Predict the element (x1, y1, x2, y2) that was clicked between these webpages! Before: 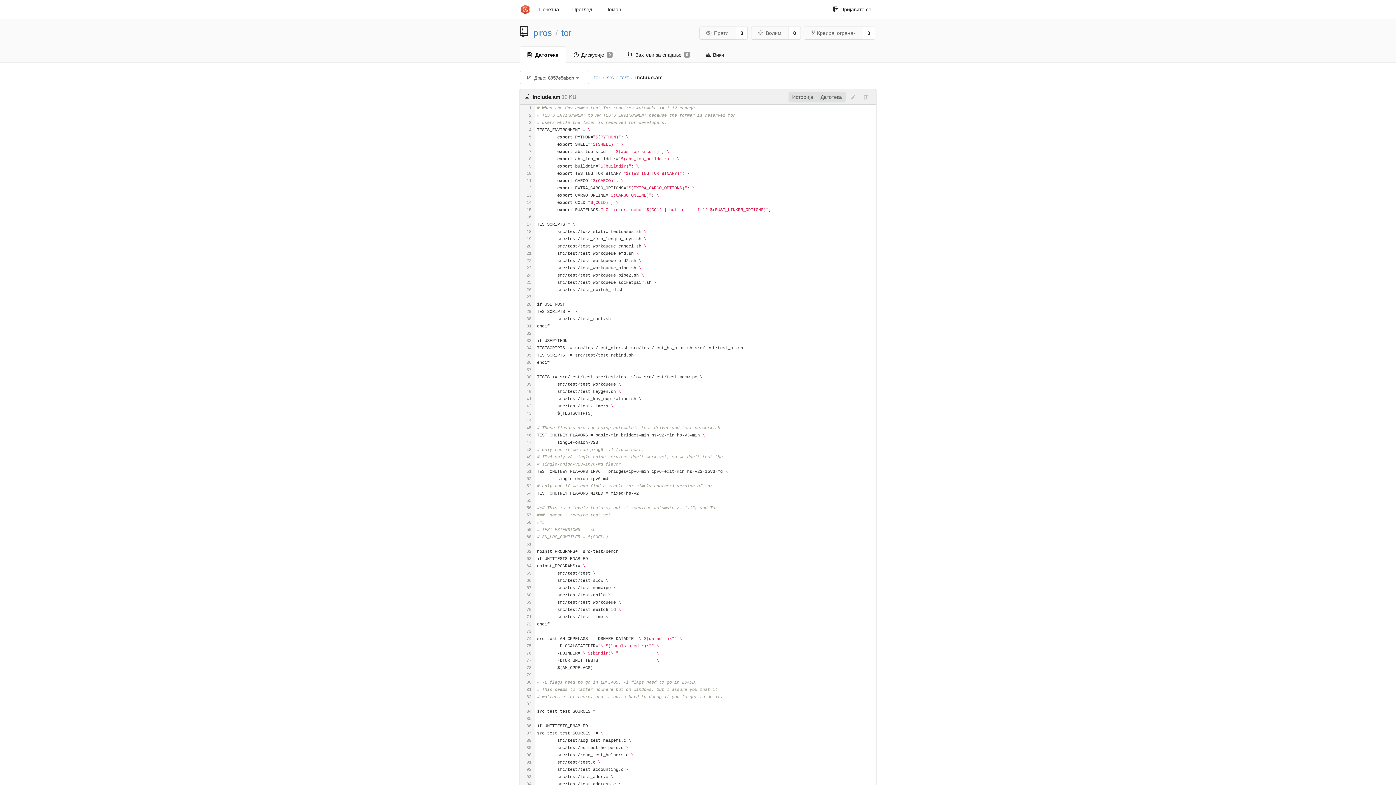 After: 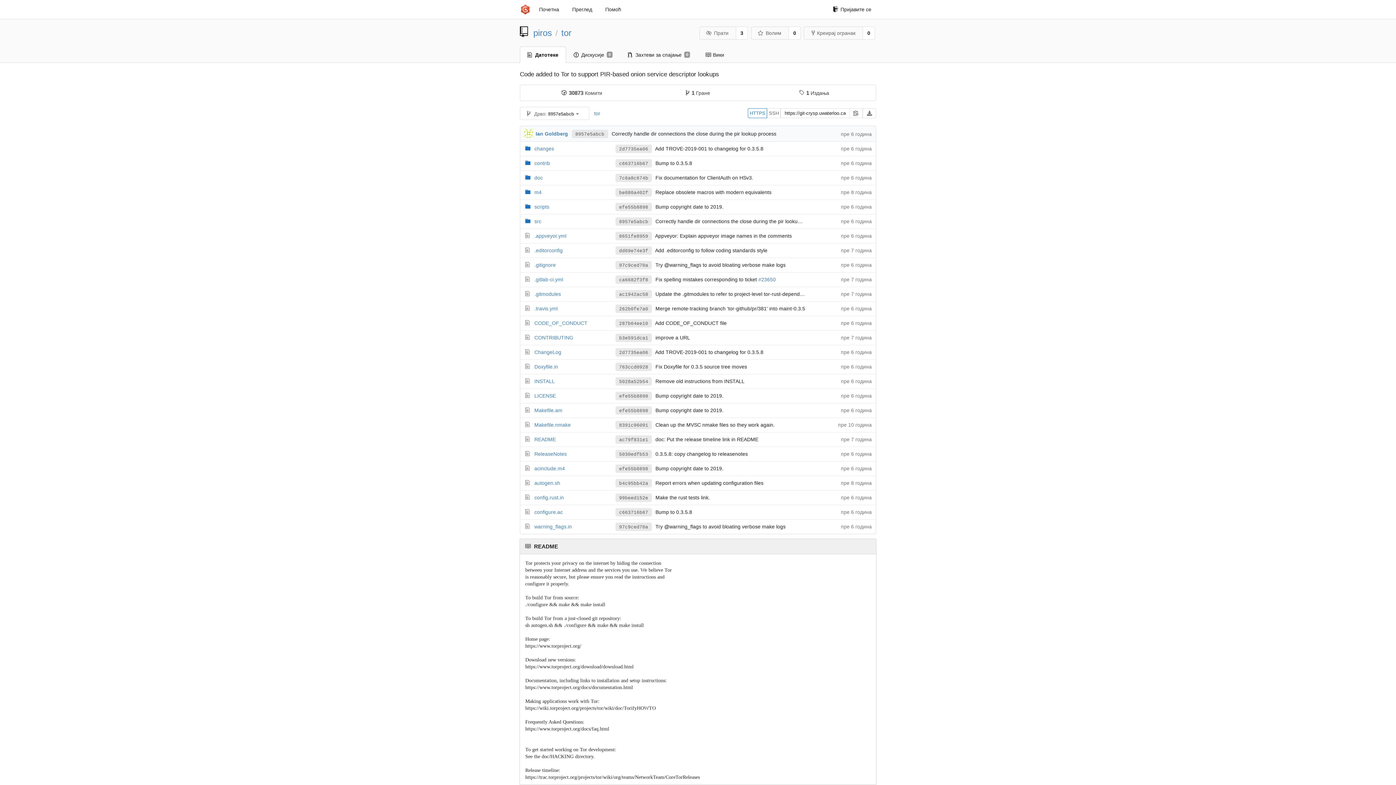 Action: label: tor bbox: (594, 74, 600, 80)